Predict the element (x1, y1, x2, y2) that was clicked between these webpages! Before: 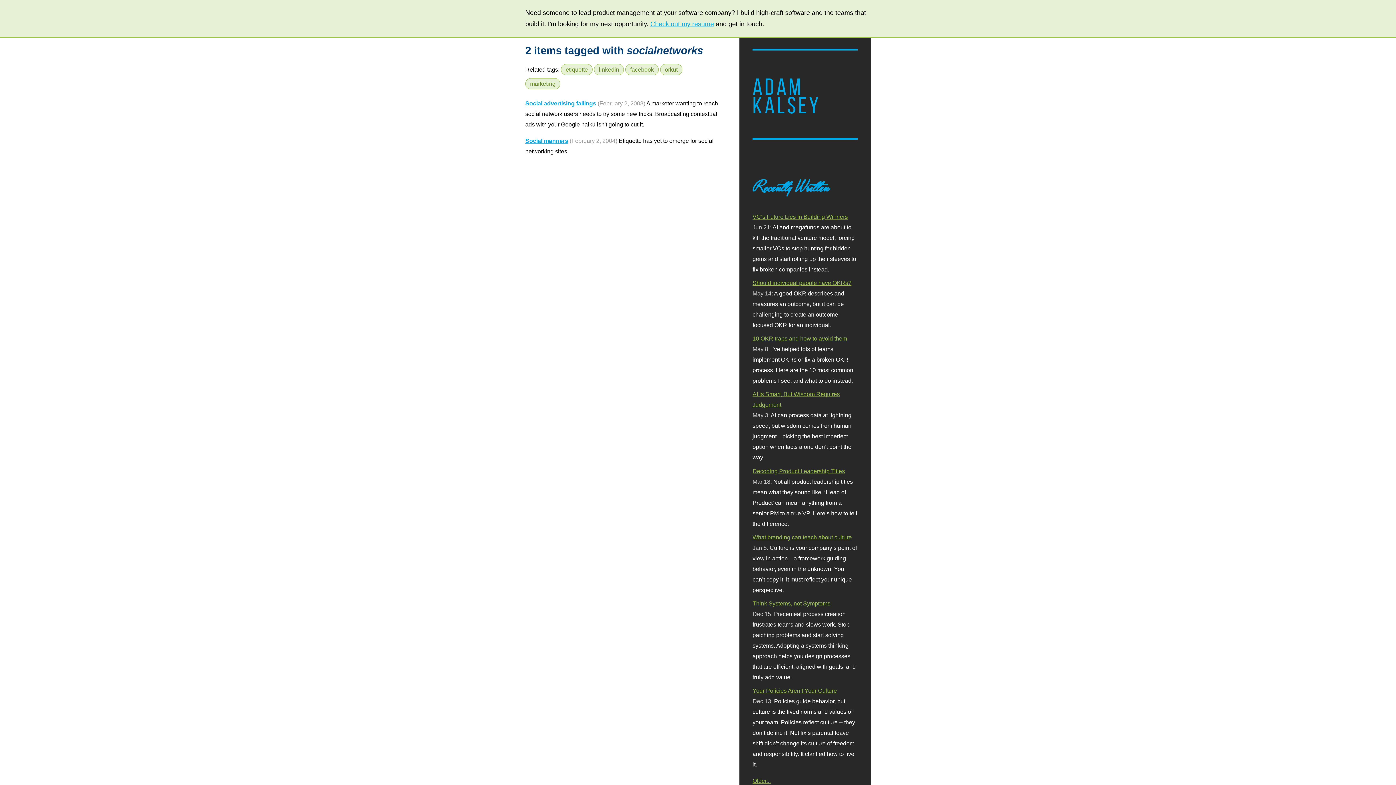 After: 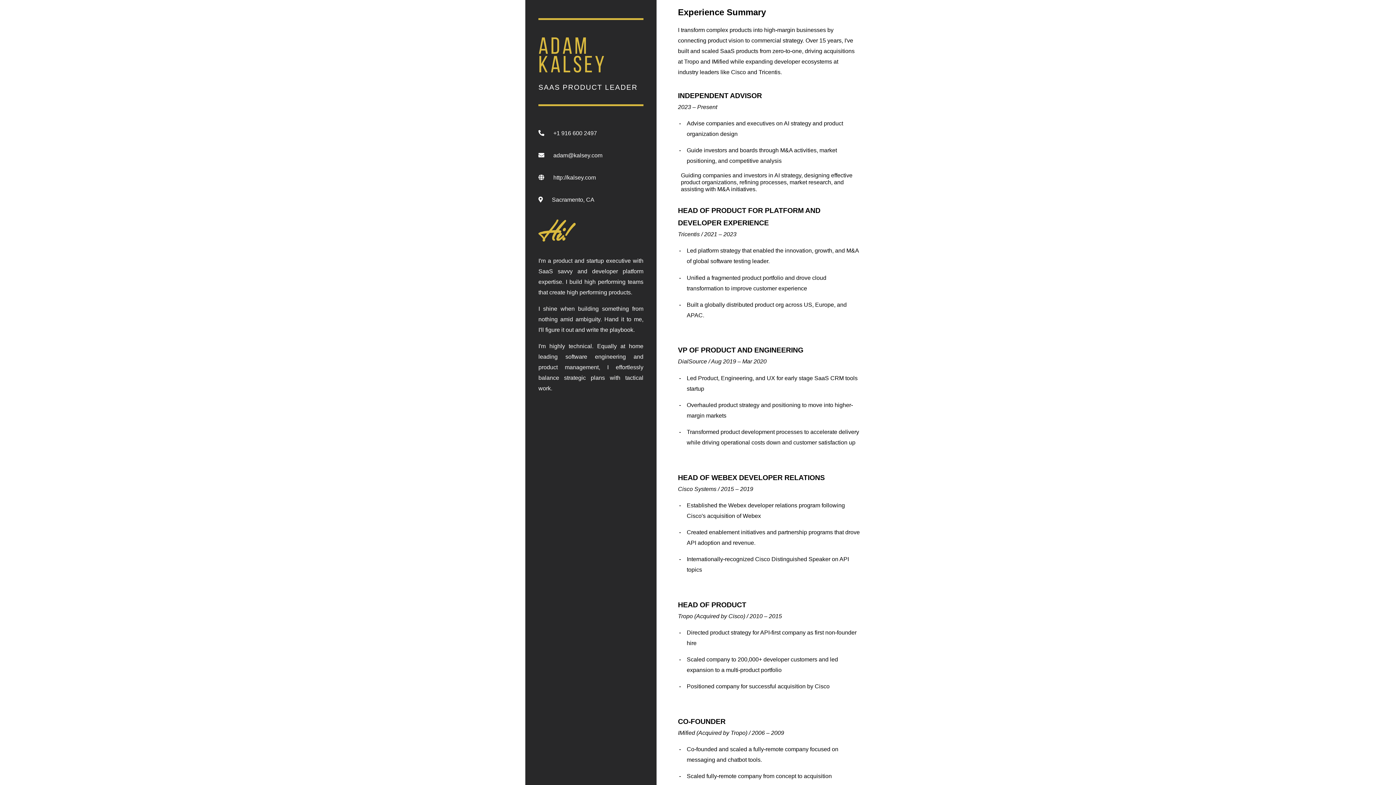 Action: label: Check out my resume bbox: (650, 20, 714, 27)